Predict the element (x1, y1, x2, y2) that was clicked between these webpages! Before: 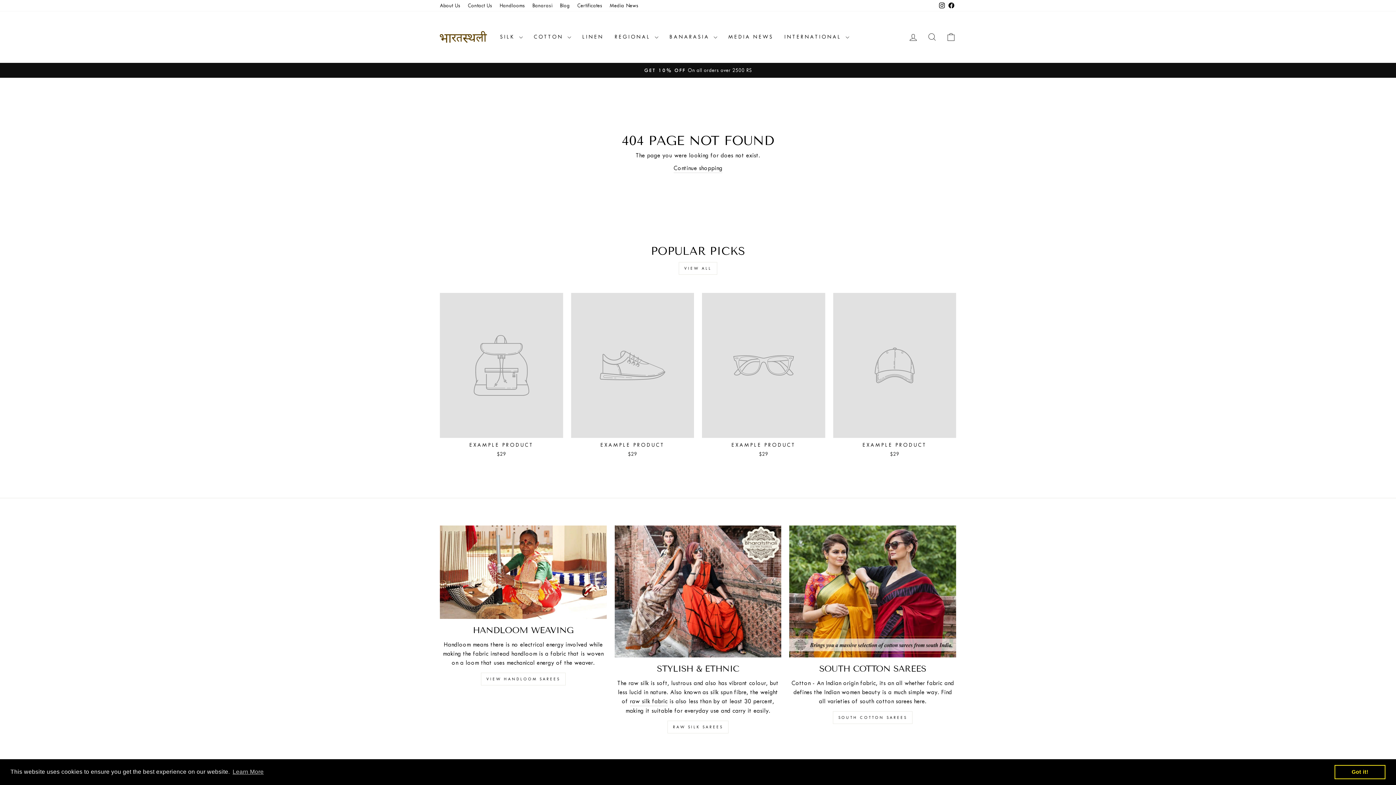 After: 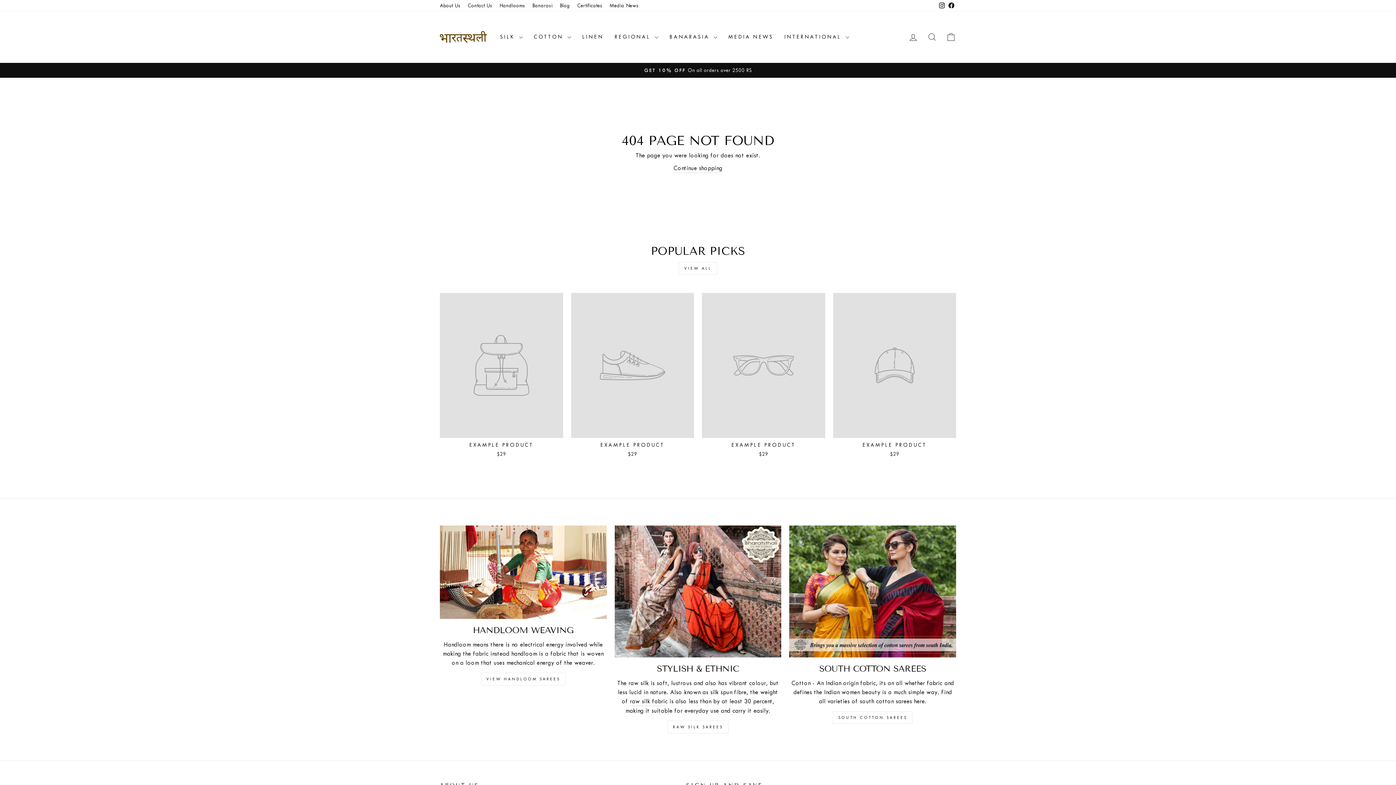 Action: label: dismiss cookie message bbox: (1334, 765, 1385, 779)